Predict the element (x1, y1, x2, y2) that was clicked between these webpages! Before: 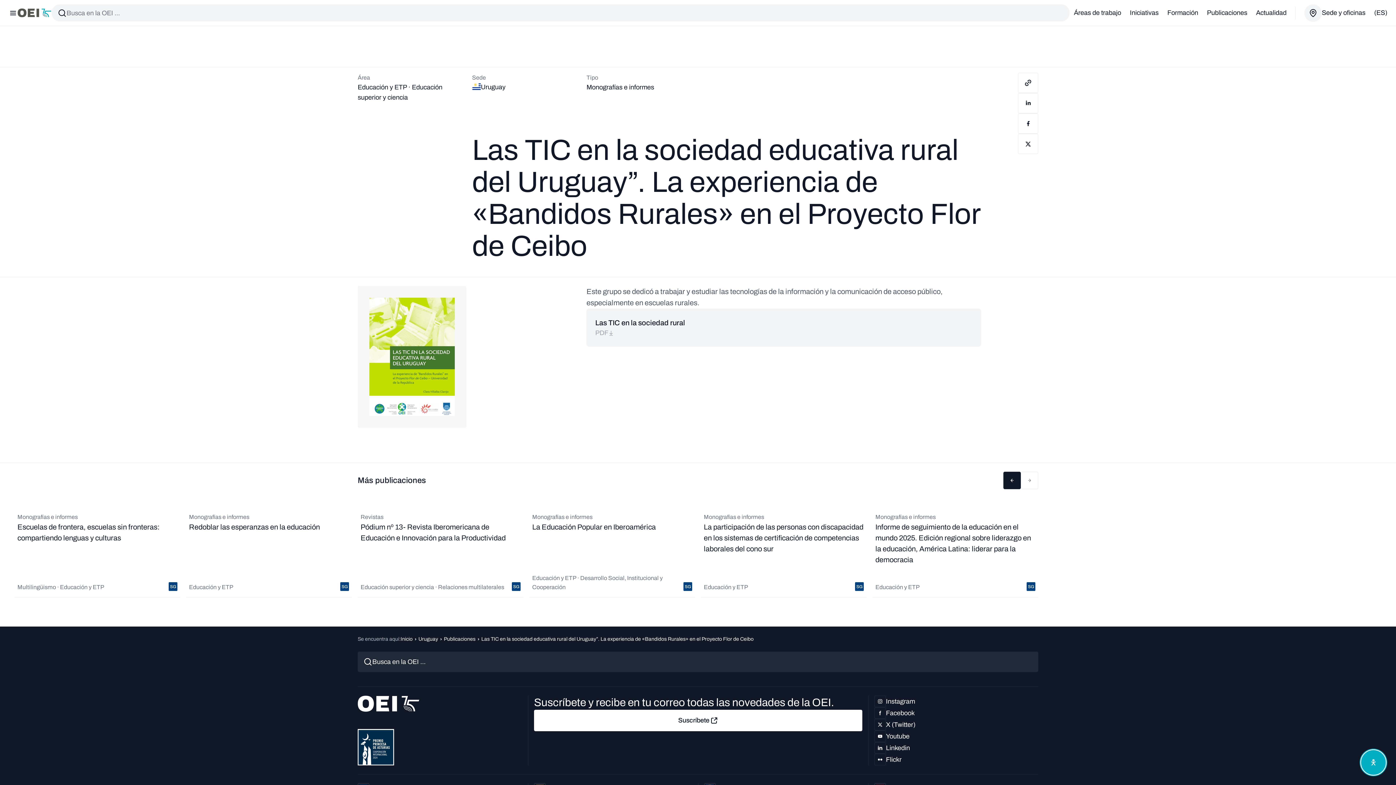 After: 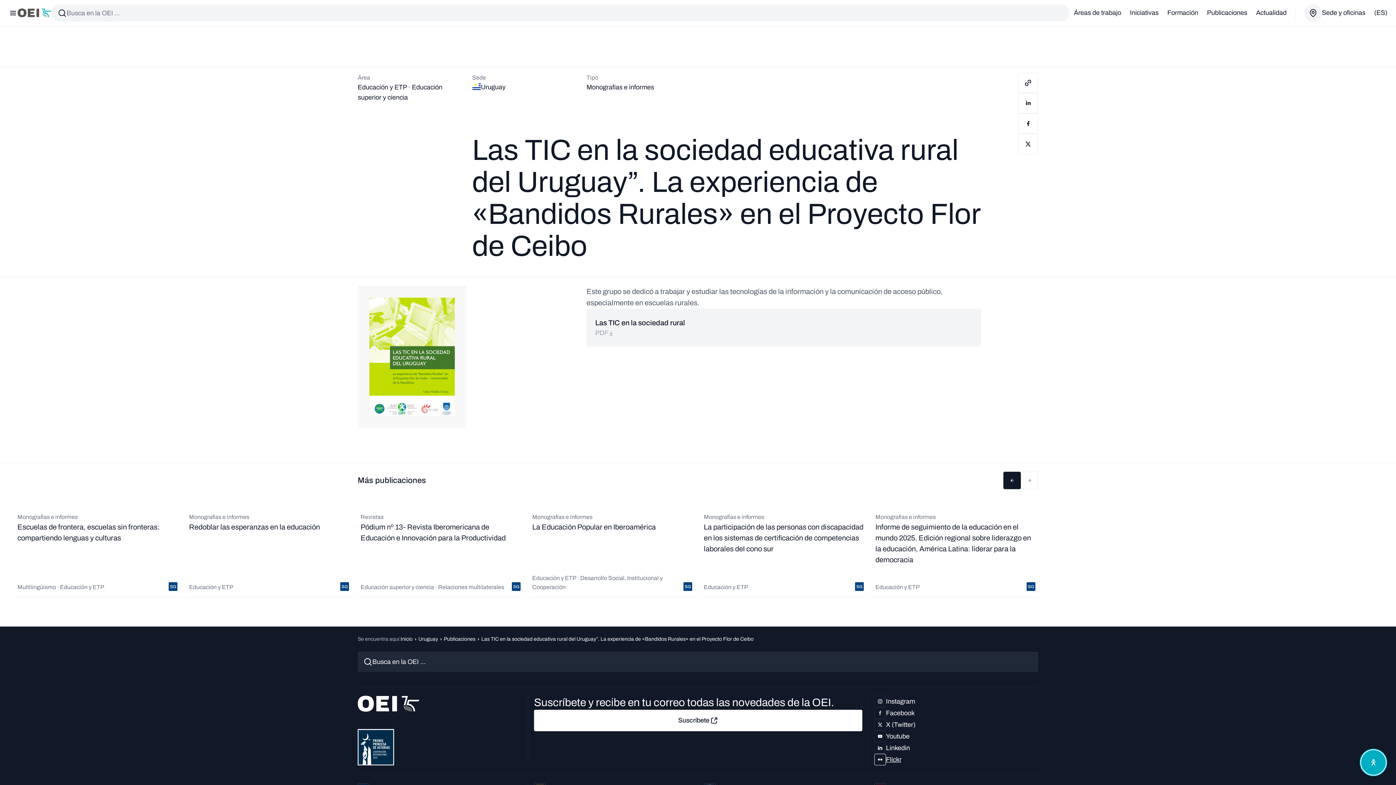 Action: bbox: (874, 754, 901, 765) label: Flickr